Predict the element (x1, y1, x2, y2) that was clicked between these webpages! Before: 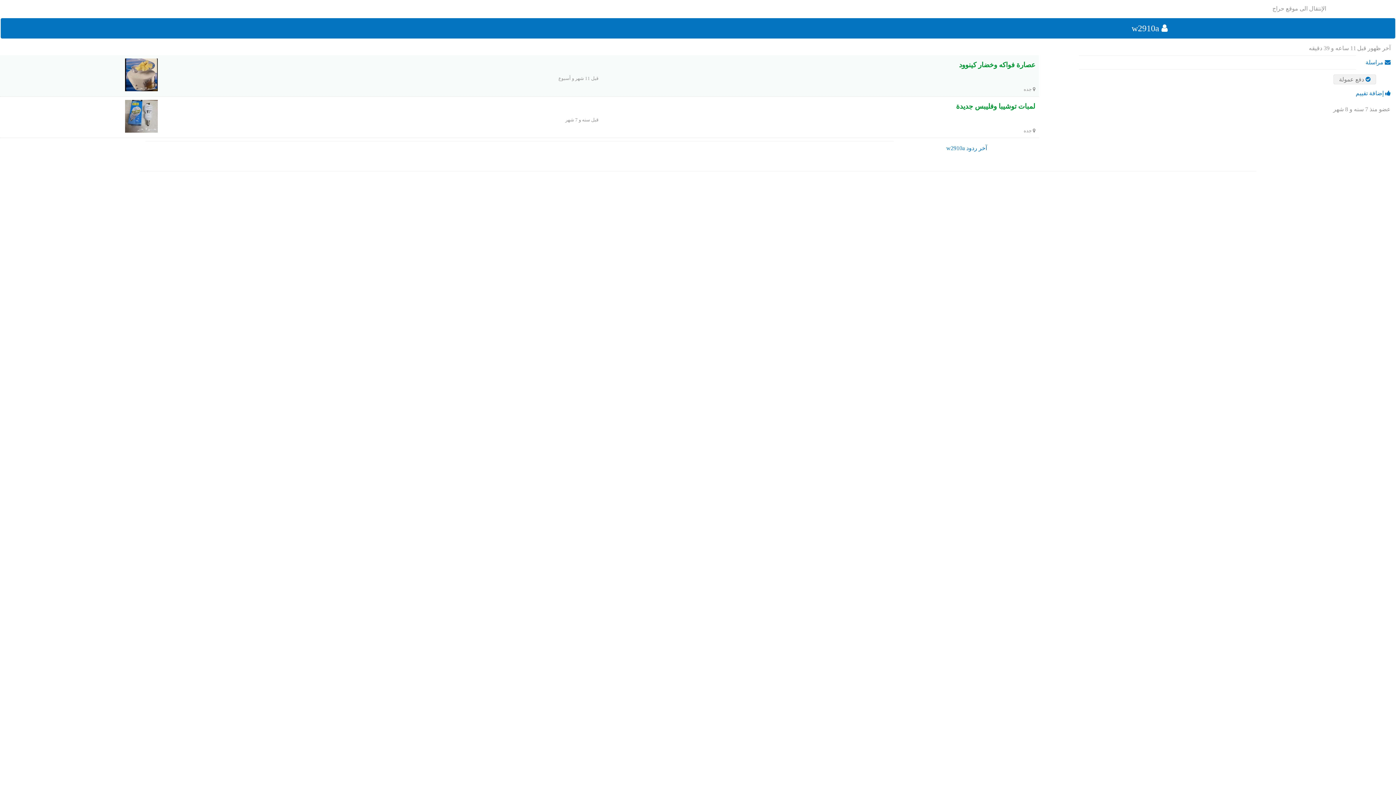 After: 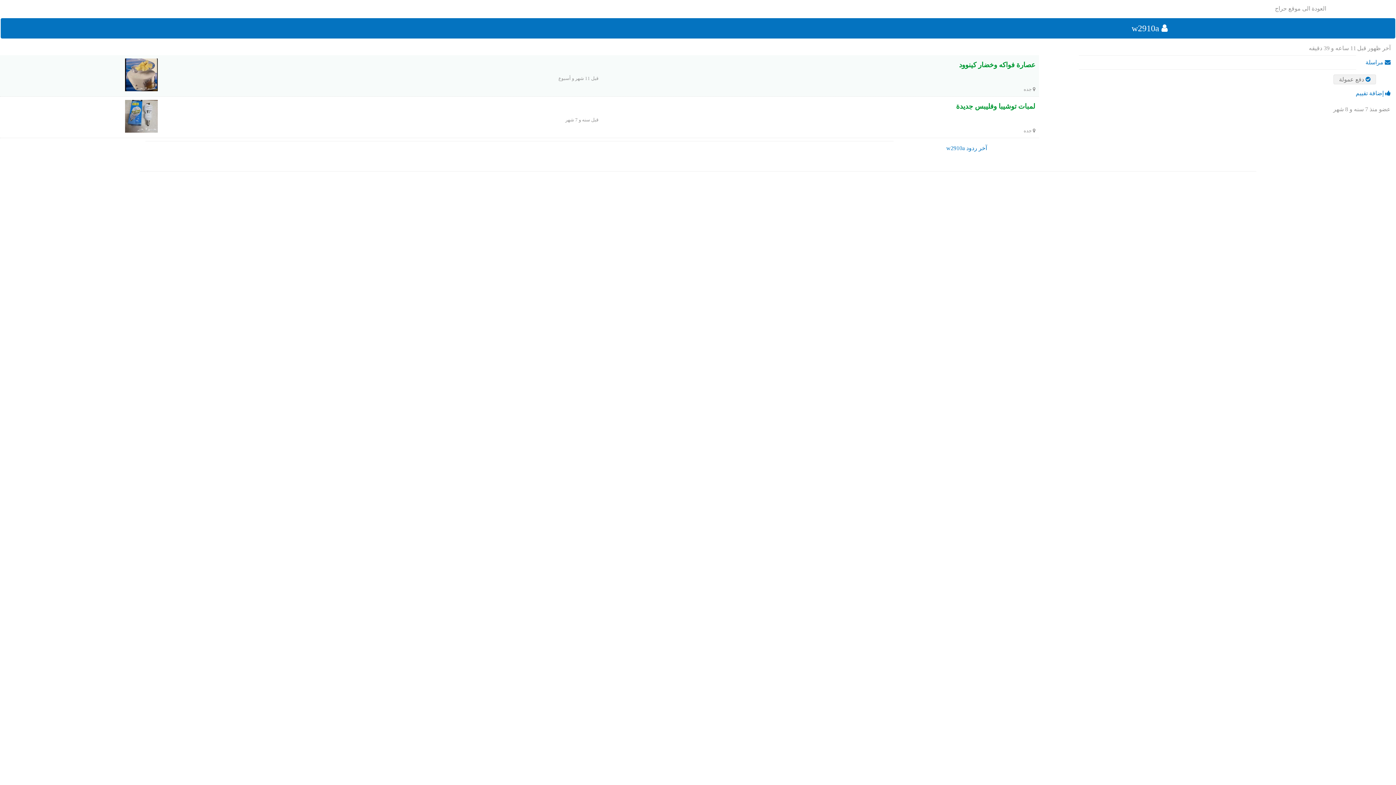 Action: bbox: (1131, 23, 1167, 32) label:  w2910a